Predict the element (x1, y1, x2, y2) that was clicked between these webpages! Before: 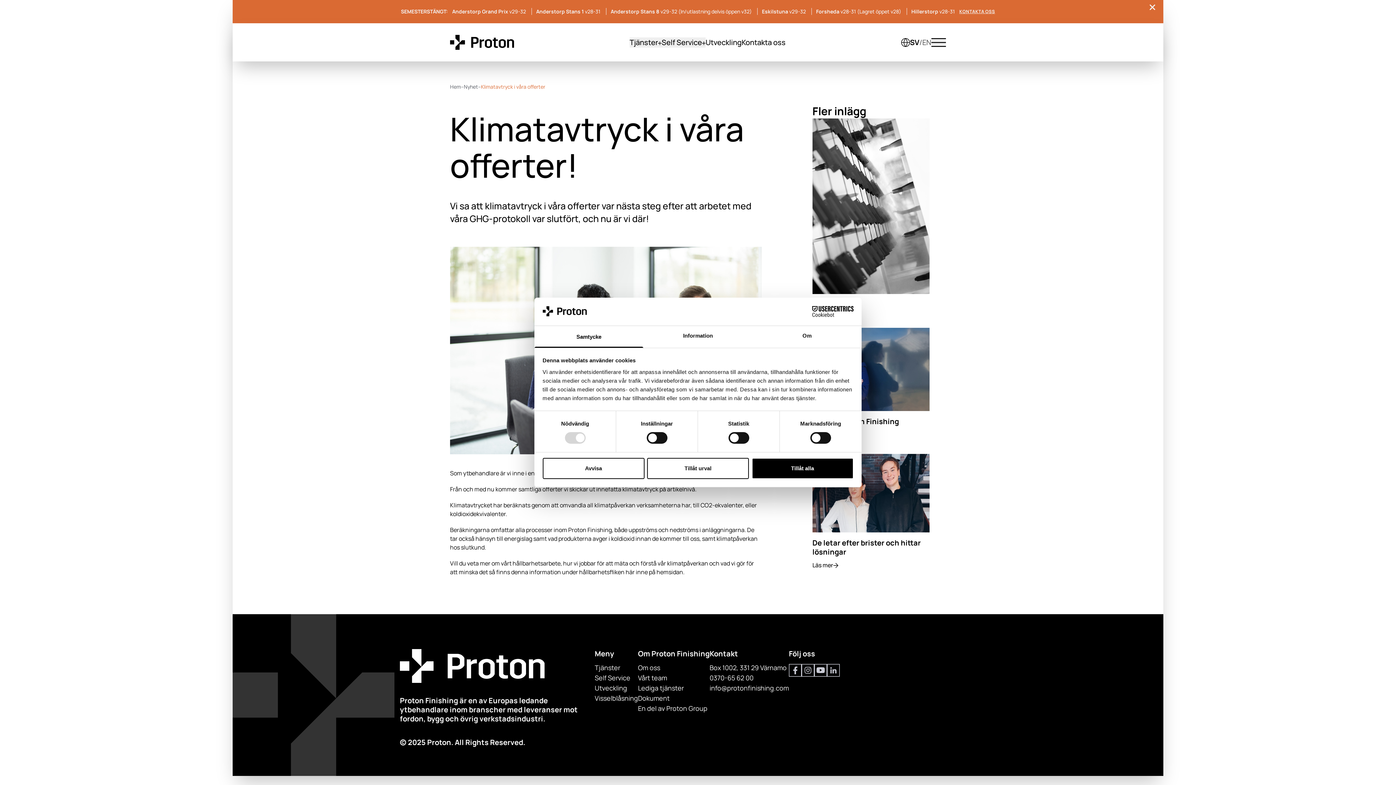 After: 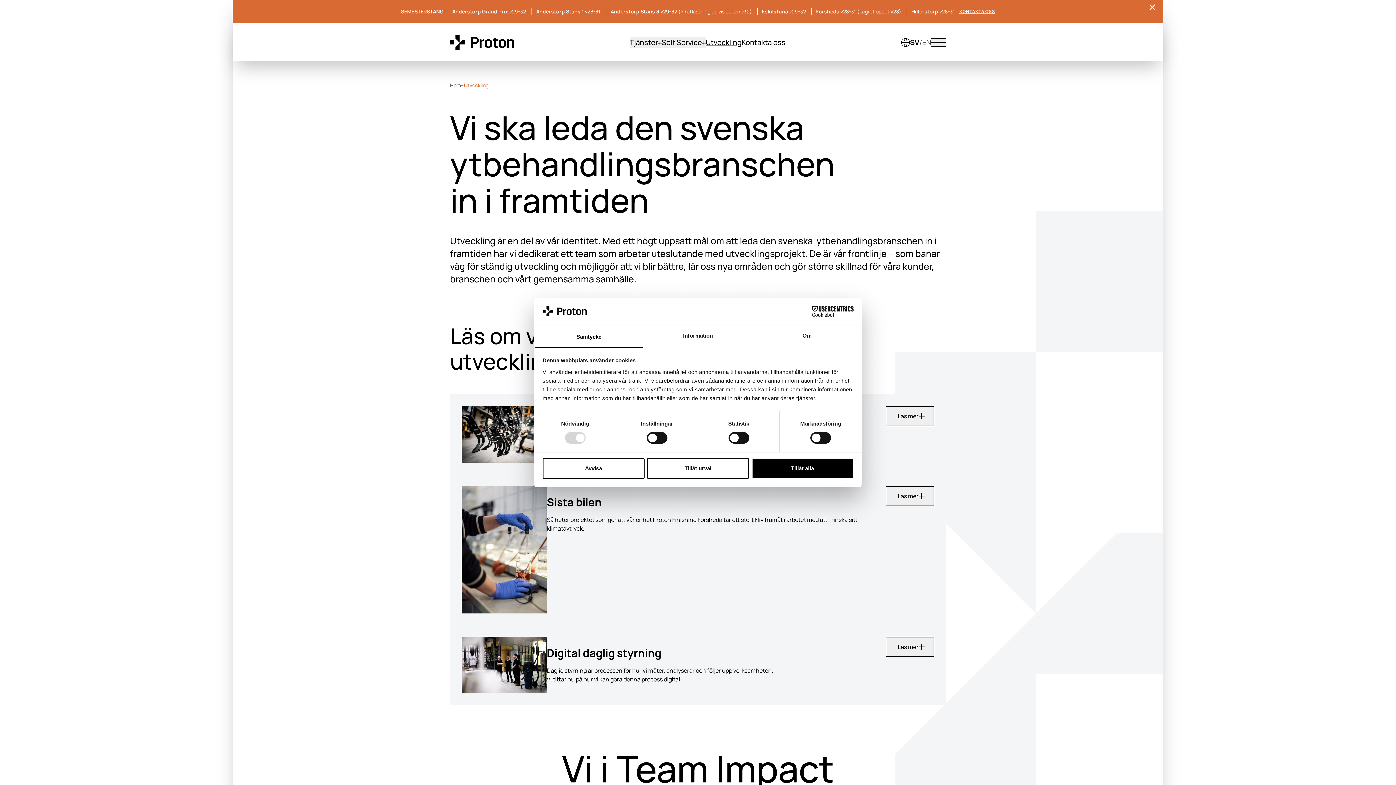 Action: bbox: (705, 37, 741, 47) label: Utveckling